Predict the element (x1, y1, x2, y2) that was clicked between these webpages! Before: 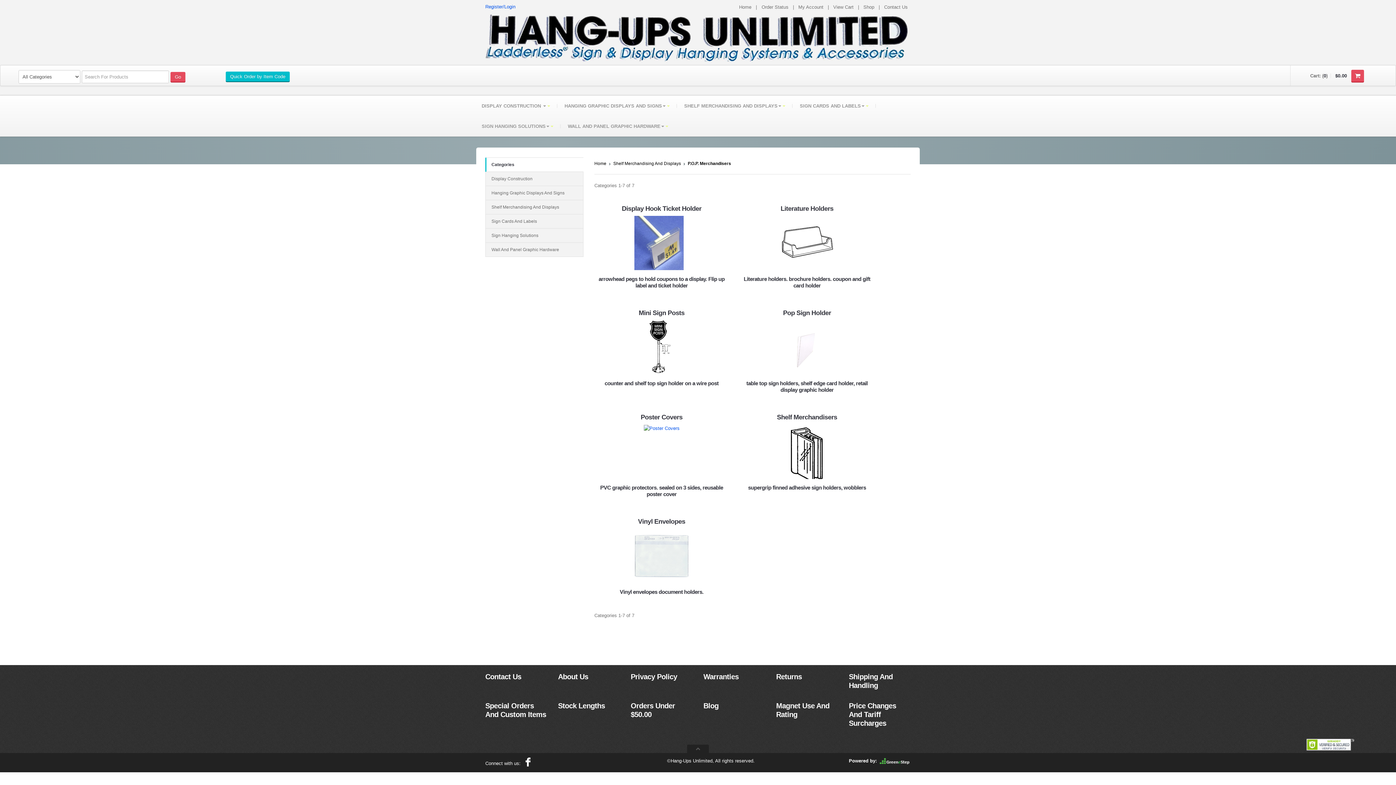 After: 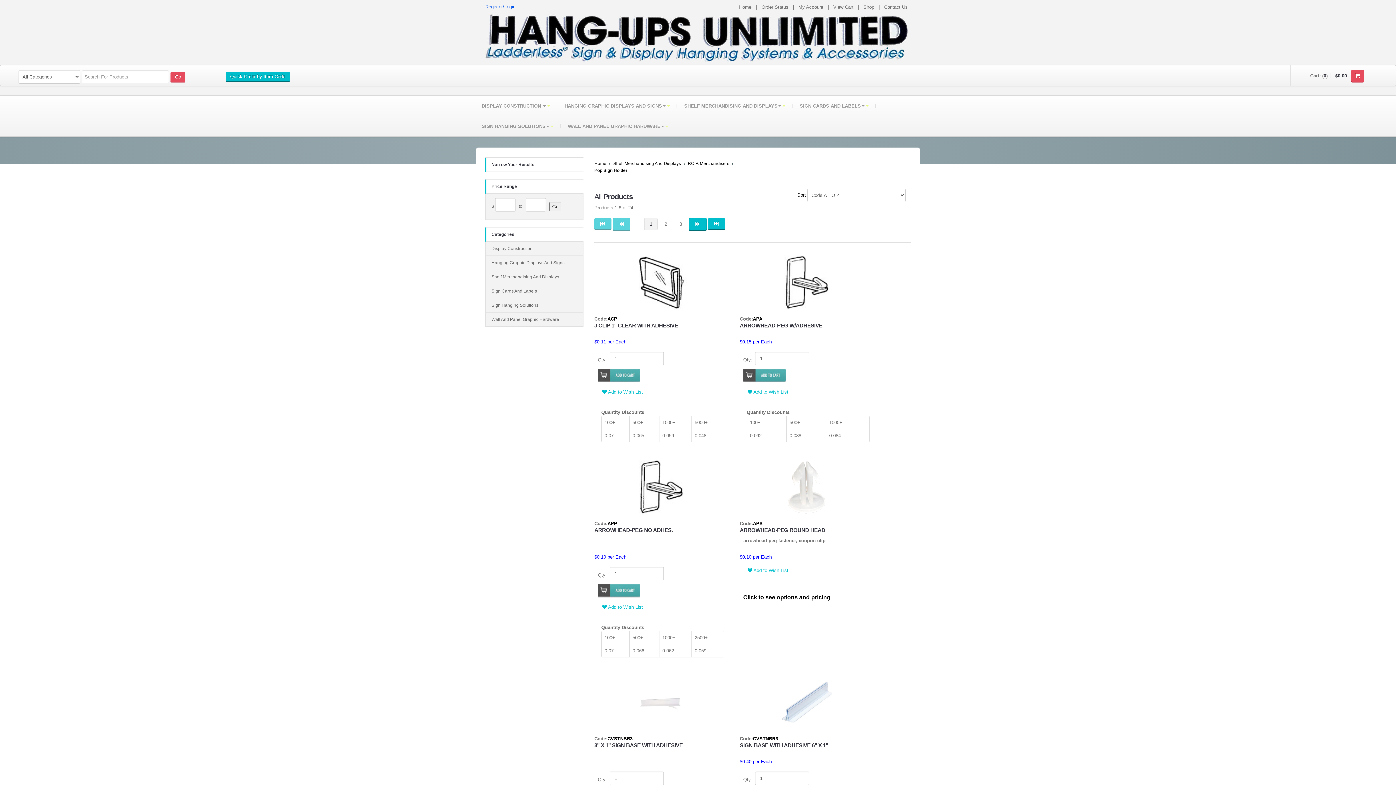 Action: bbox: (780, 320, 834, 374)